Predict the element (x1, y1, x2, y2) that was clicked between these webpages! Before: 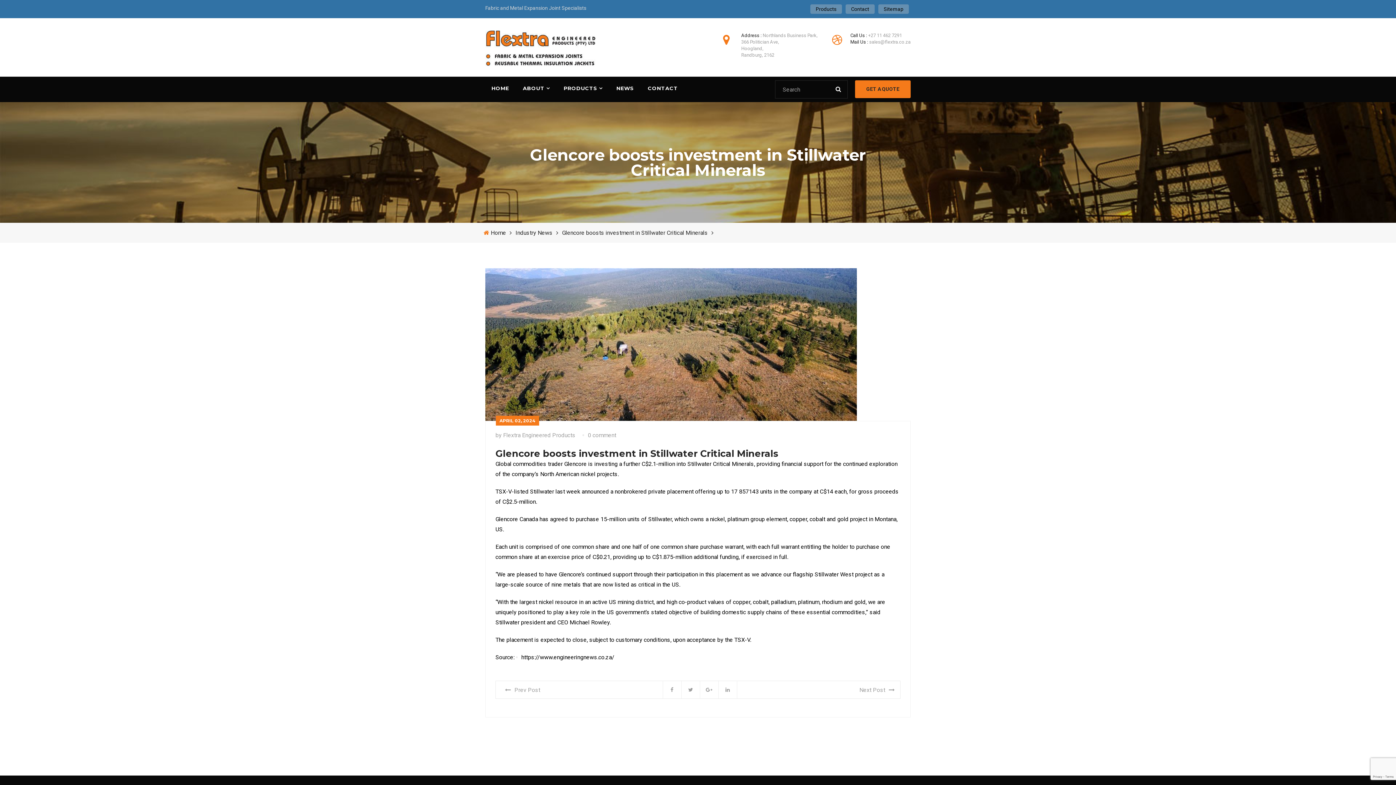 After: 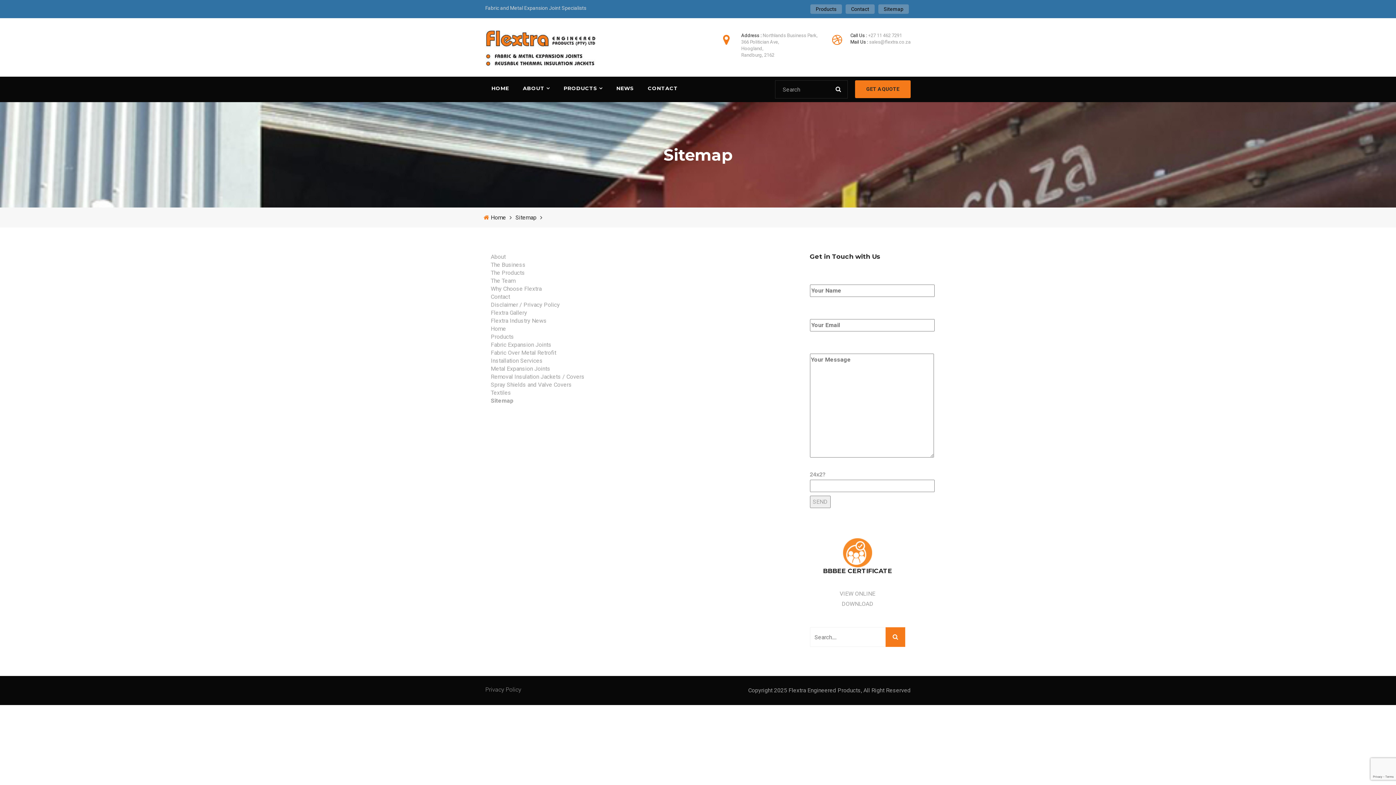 Action: bbox: (878, 4, 909, 13) label: Sitemap